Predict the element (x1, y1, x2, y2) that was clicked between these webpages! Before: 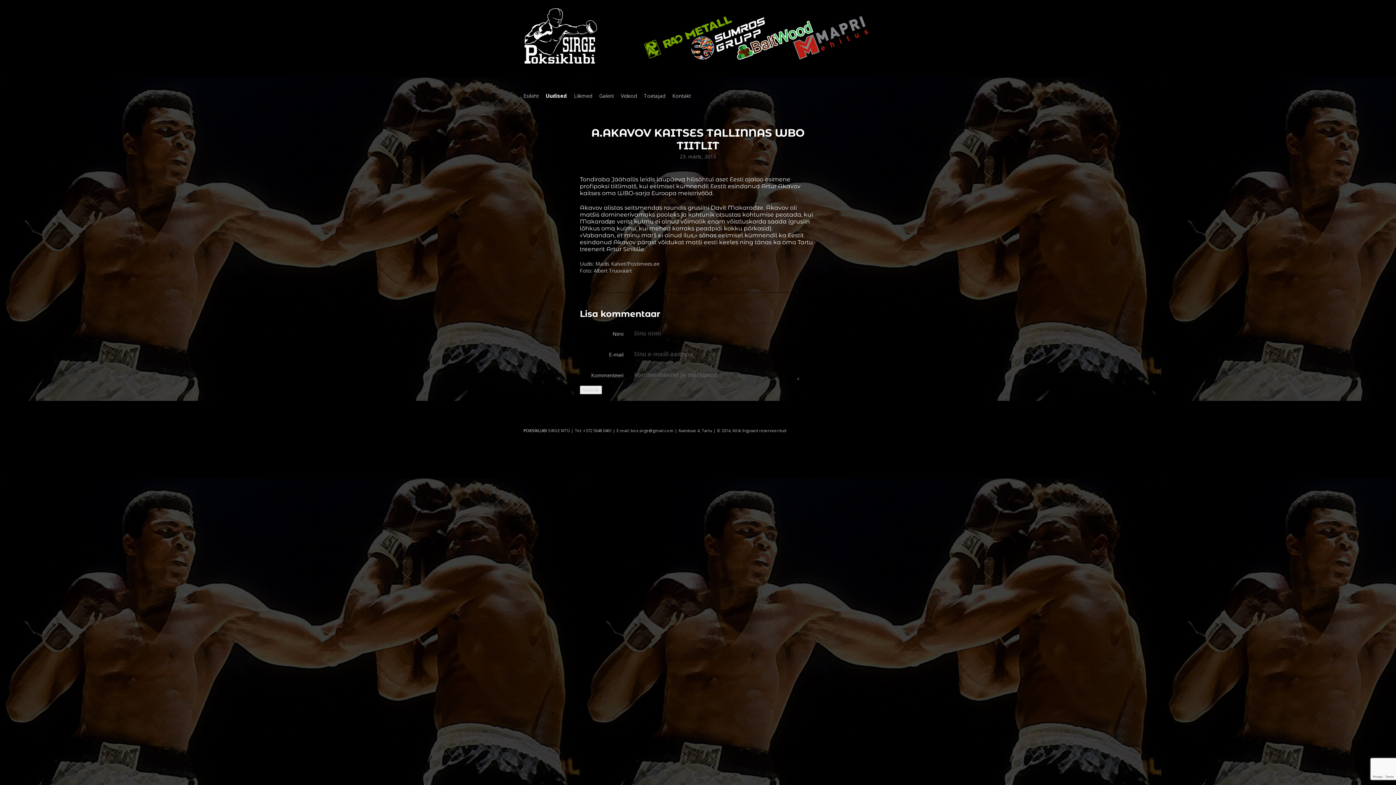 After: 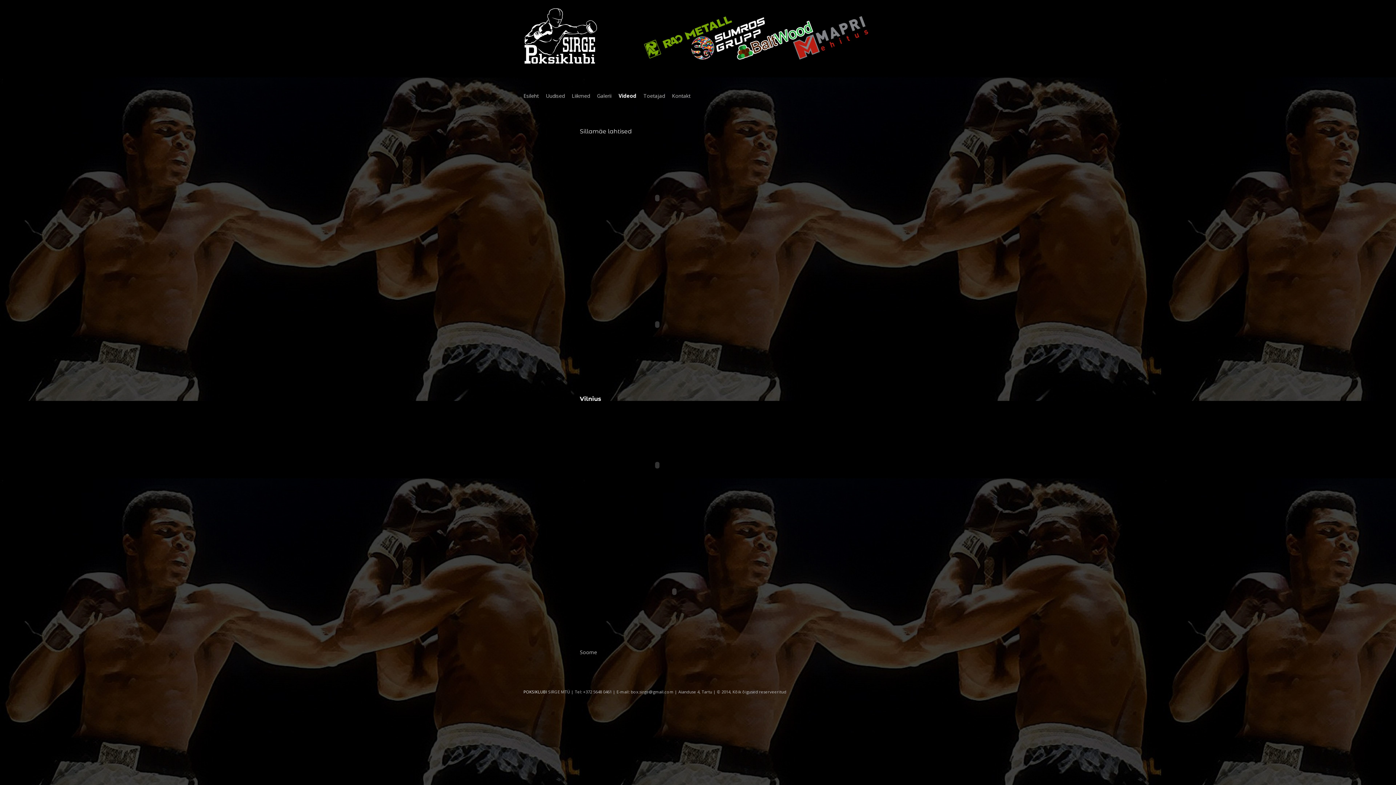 Action: bbox: (620, 92, 636, 99) label: Videod